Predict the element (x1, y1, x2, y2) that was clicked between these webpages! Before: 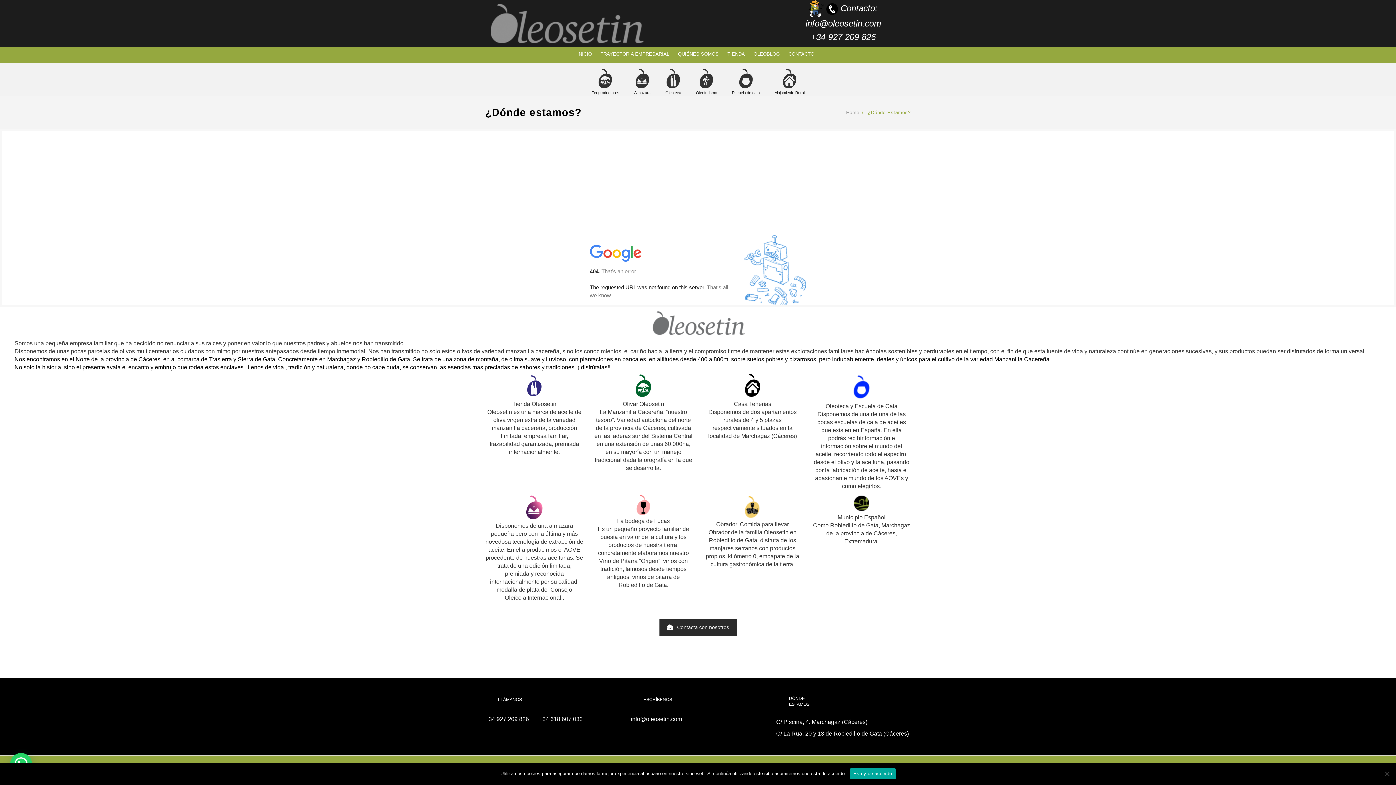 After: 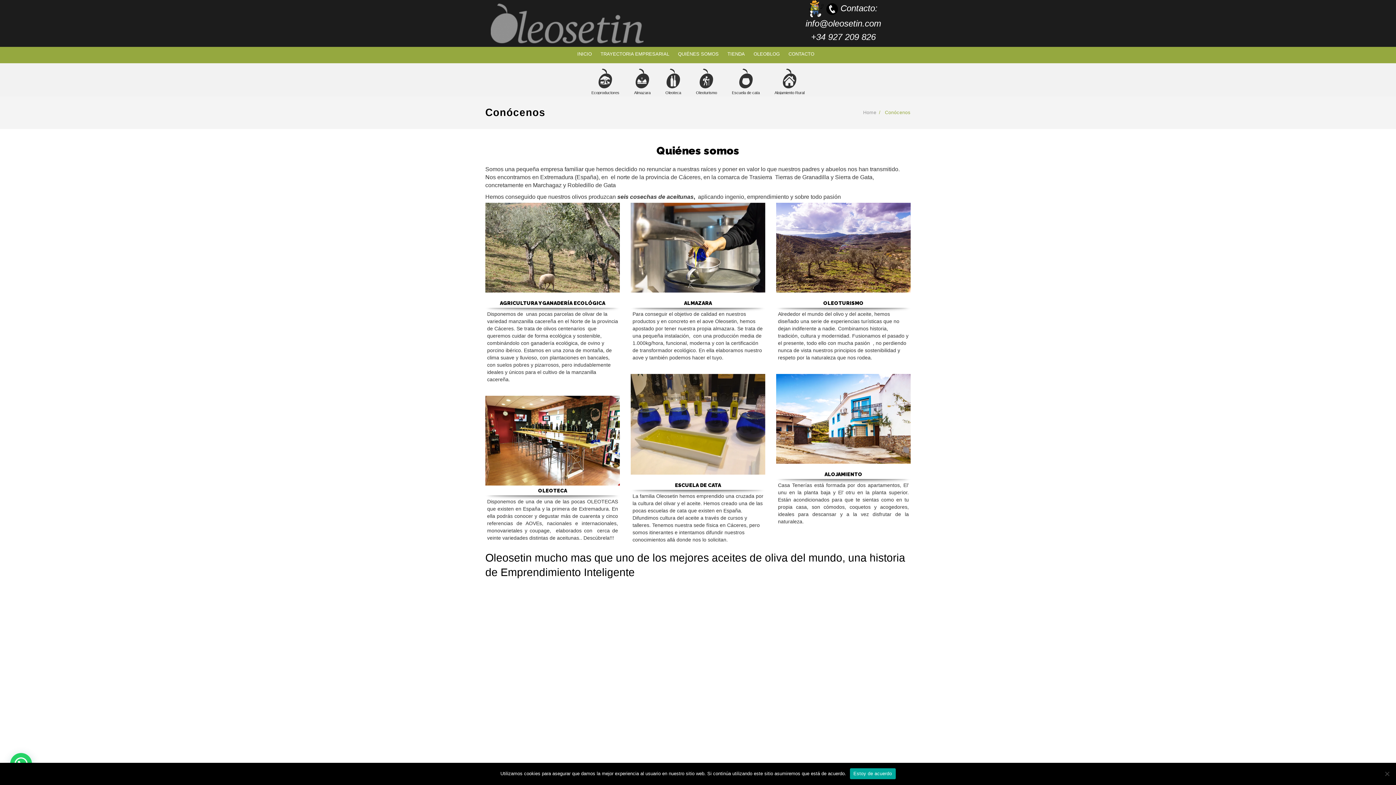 Action: label: QUIÉNES SOMOS bbox: (673, 51, 723, 56)